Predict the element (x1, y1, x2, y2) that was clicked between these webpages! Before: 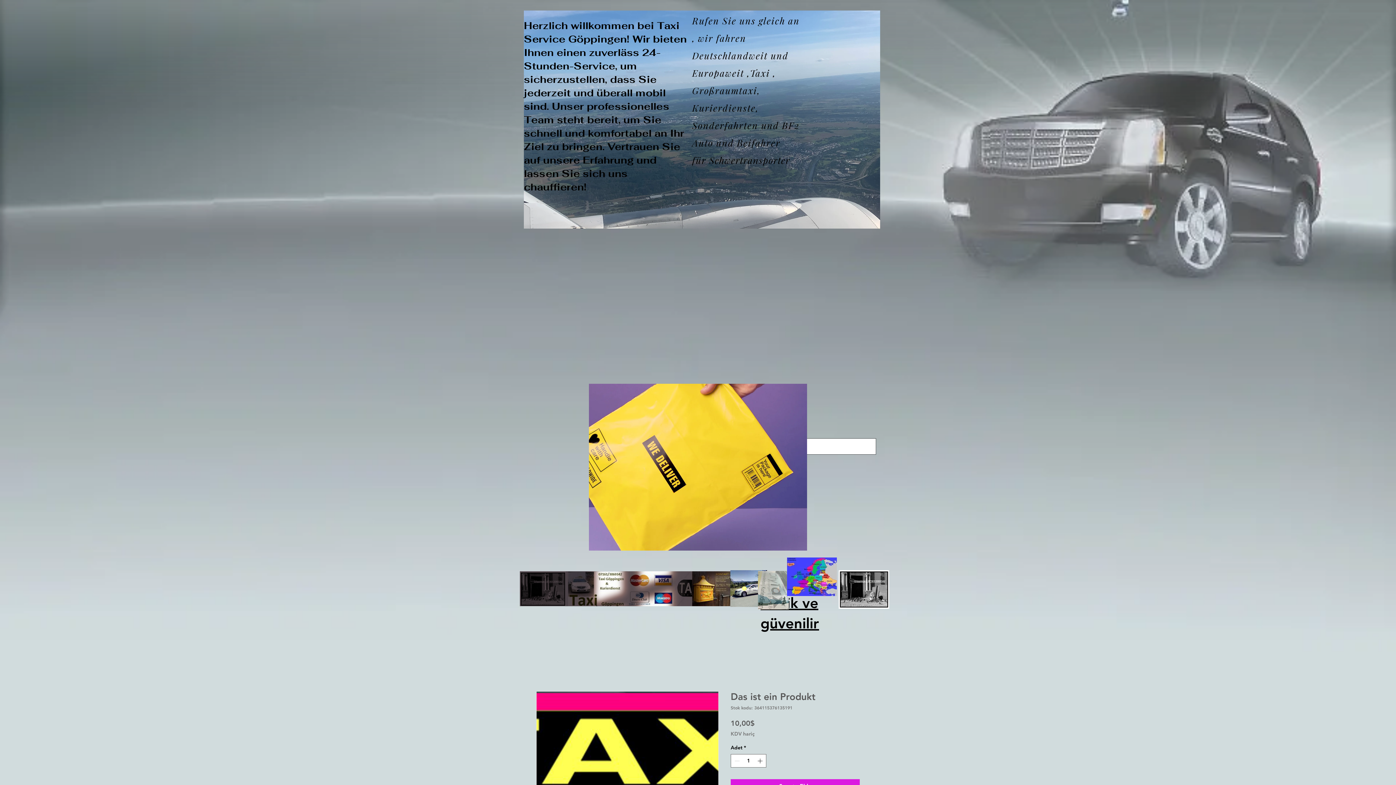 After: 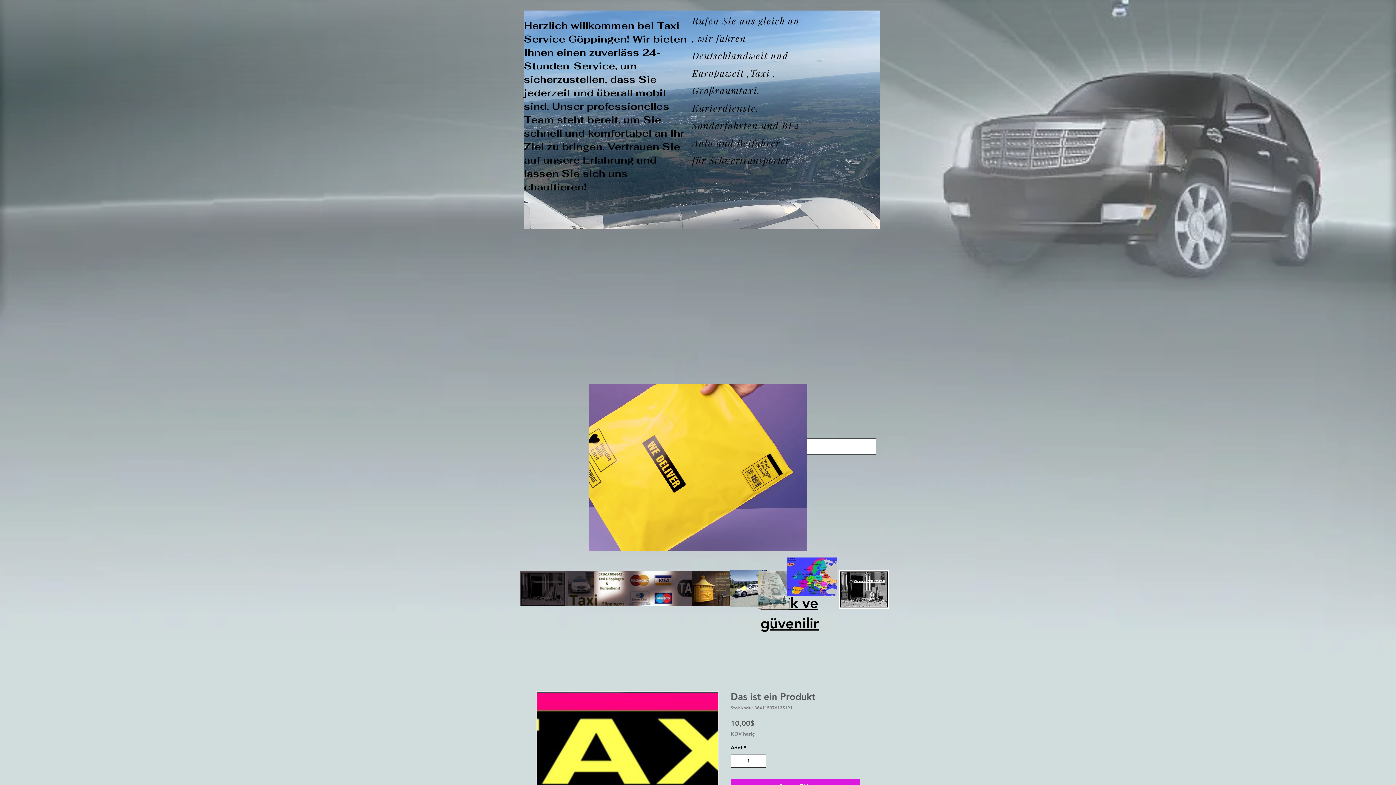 Action: label: Increment bbox: (756, 754, 765, 767)